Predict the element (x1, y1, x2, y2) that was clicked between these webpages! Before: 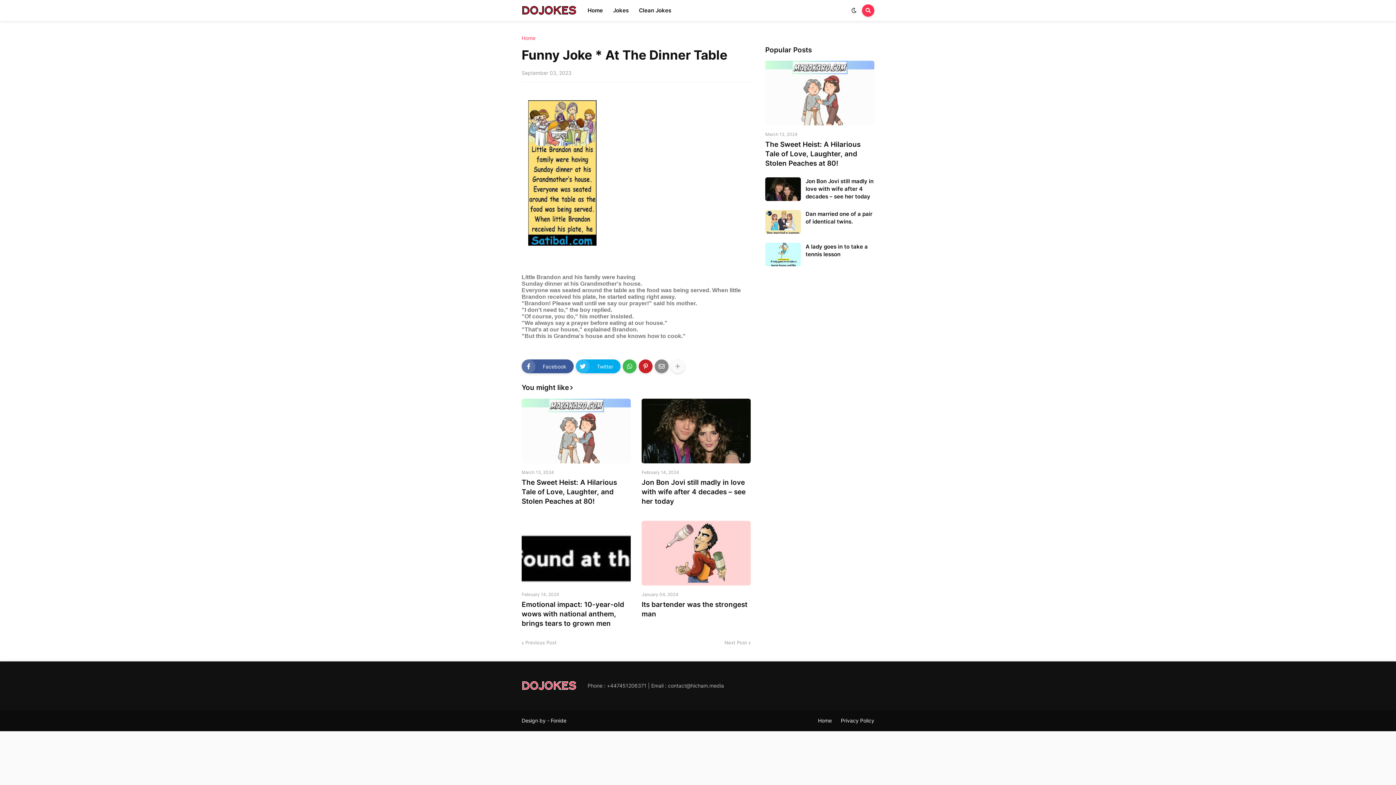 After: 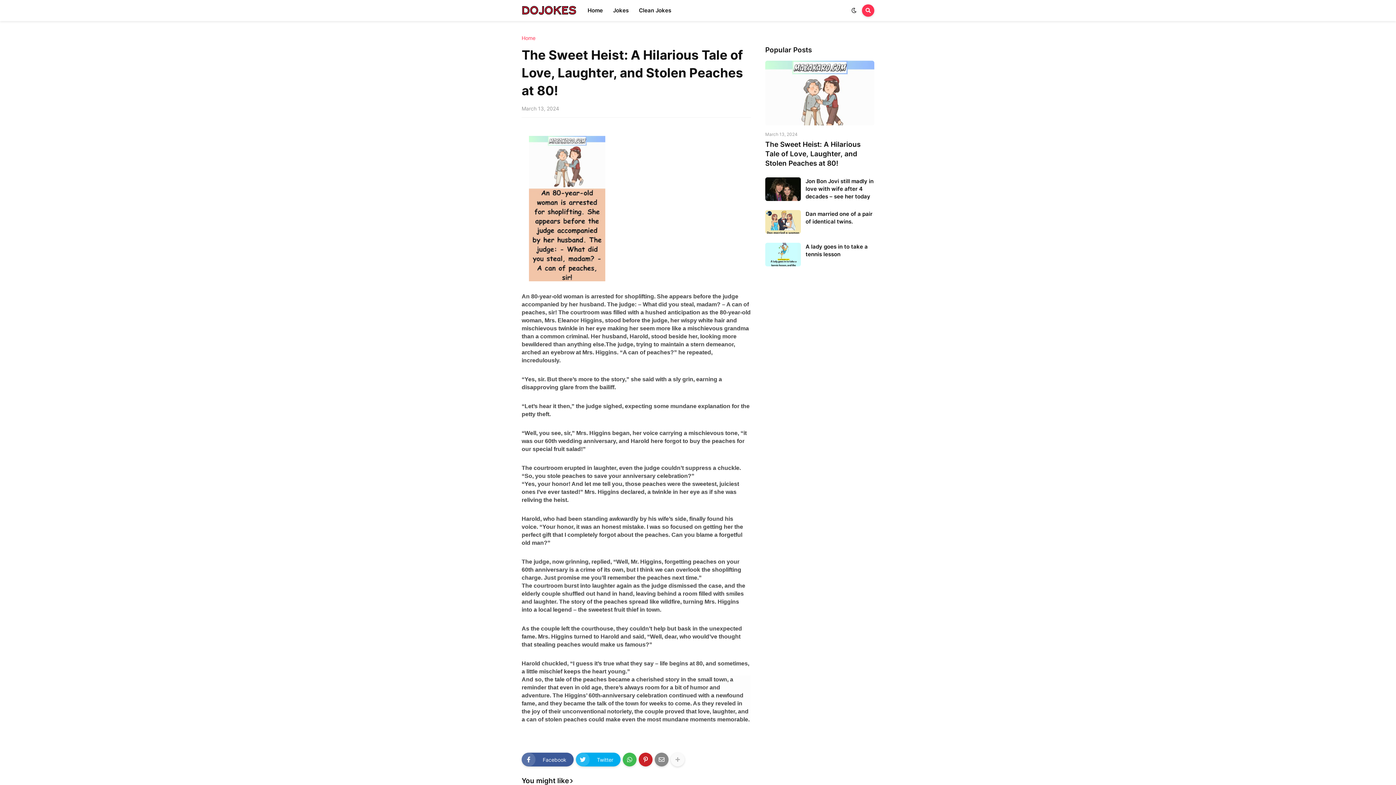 Action: bbox: (521, 398, 630, 463)